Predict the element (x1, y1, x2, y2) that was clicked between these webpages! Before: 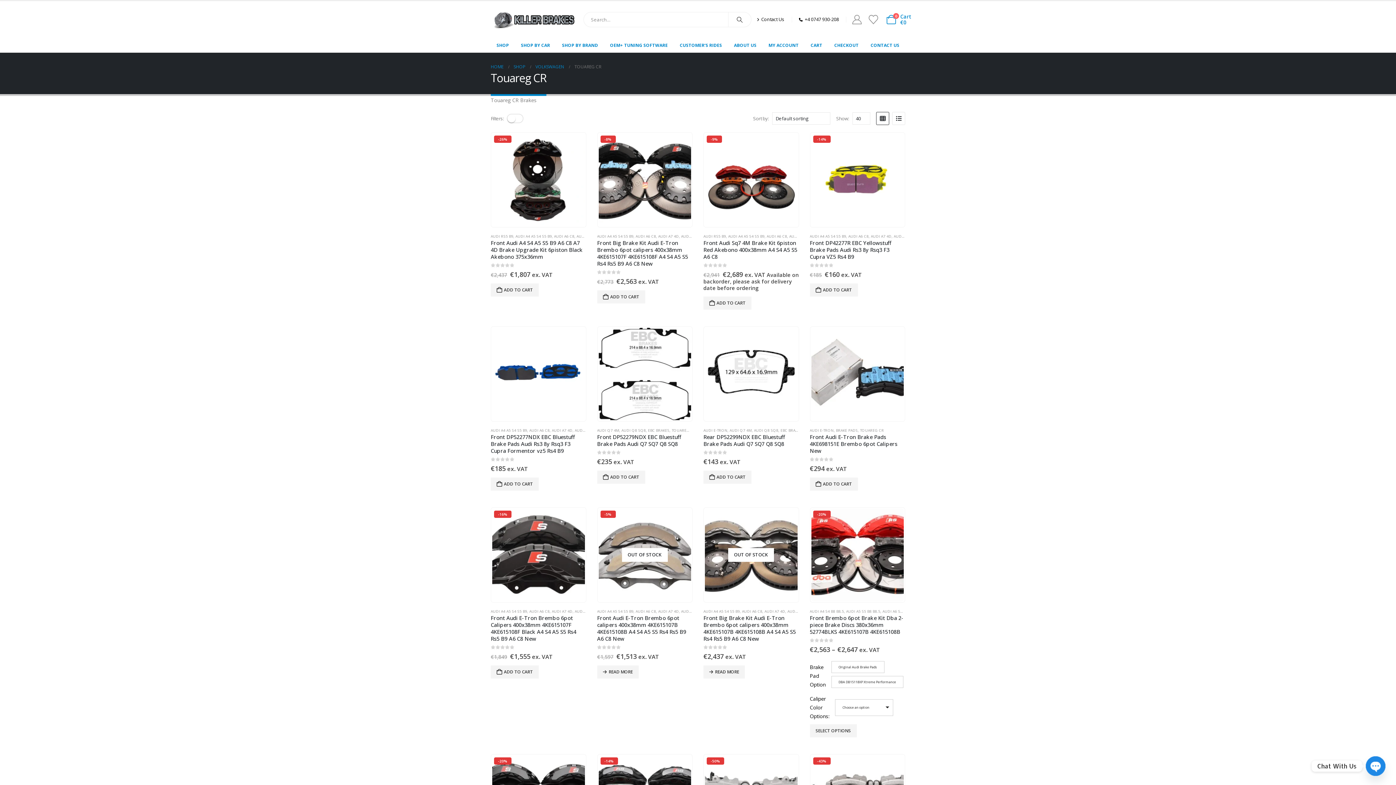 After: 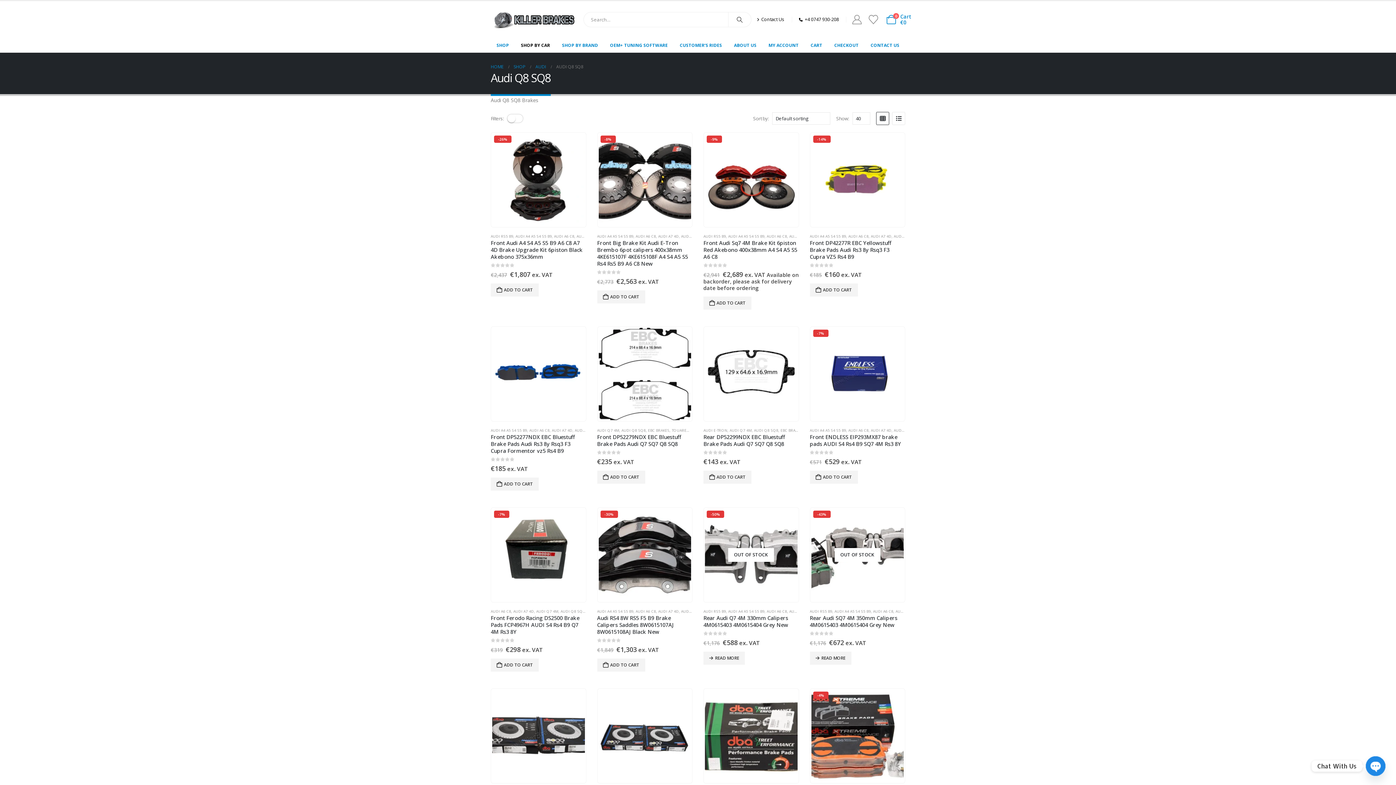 Action: label: AUDI Q8 SQ8 bbox: (754, 428, 778, 433)